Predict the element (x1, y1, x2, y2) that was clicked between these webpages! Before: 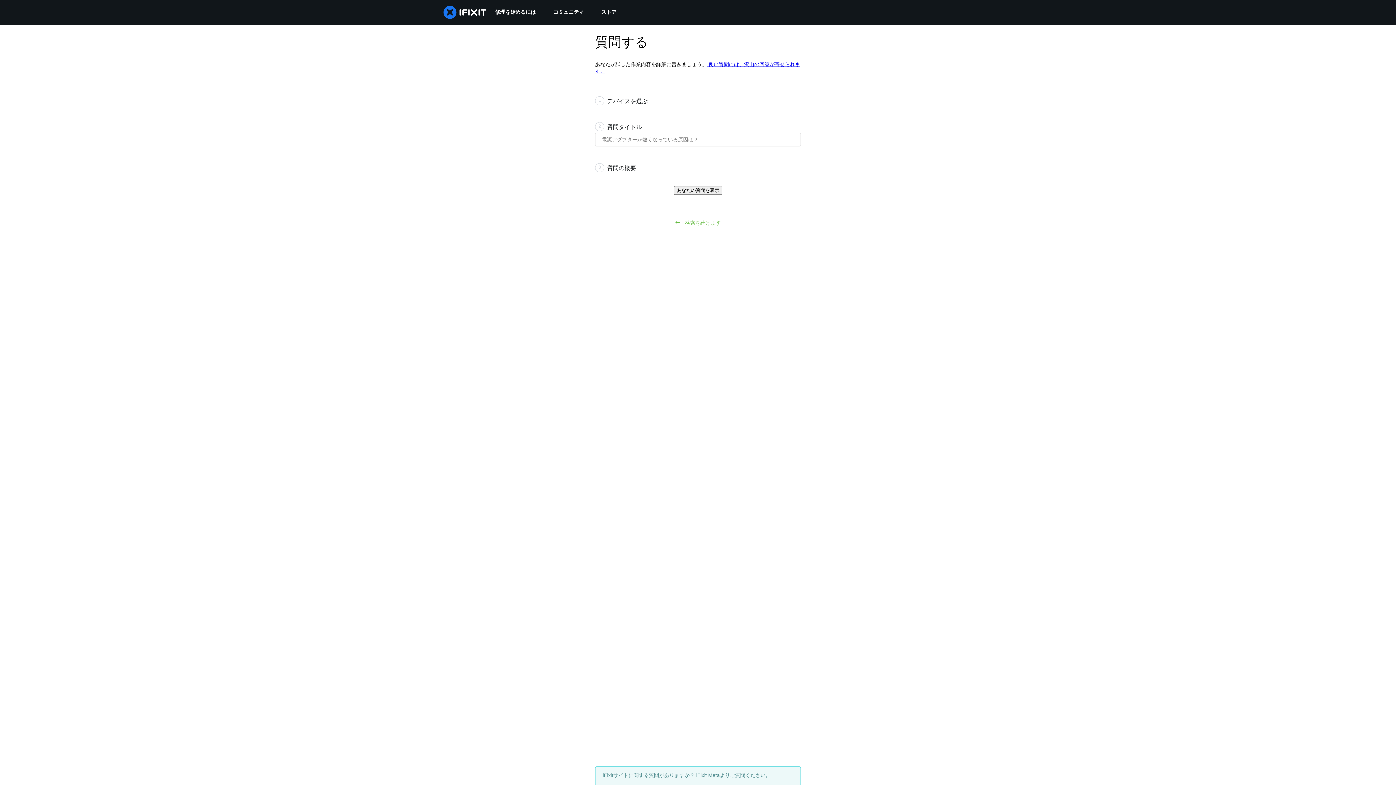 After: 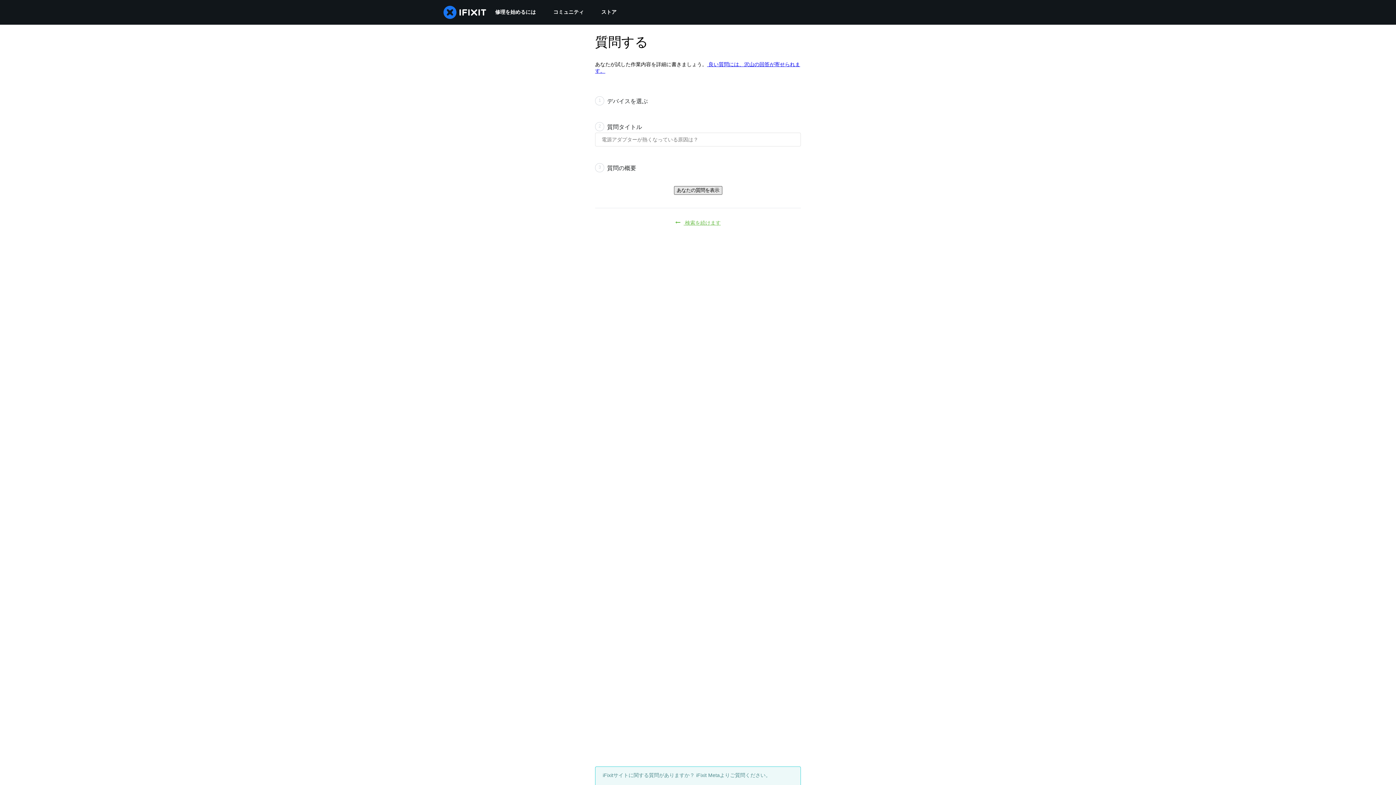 Action: bbox: (674, 186, 722, 194) label: あなたの質問を表示